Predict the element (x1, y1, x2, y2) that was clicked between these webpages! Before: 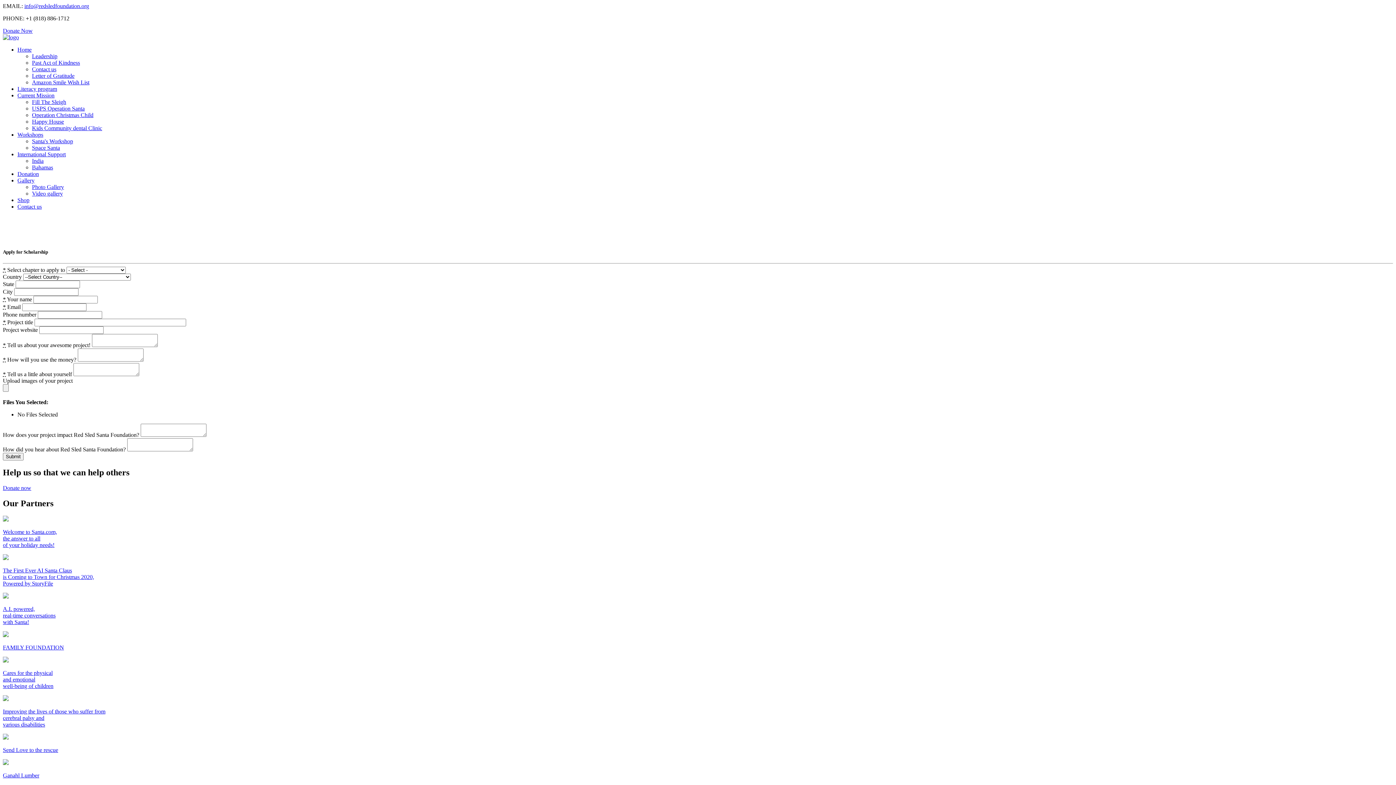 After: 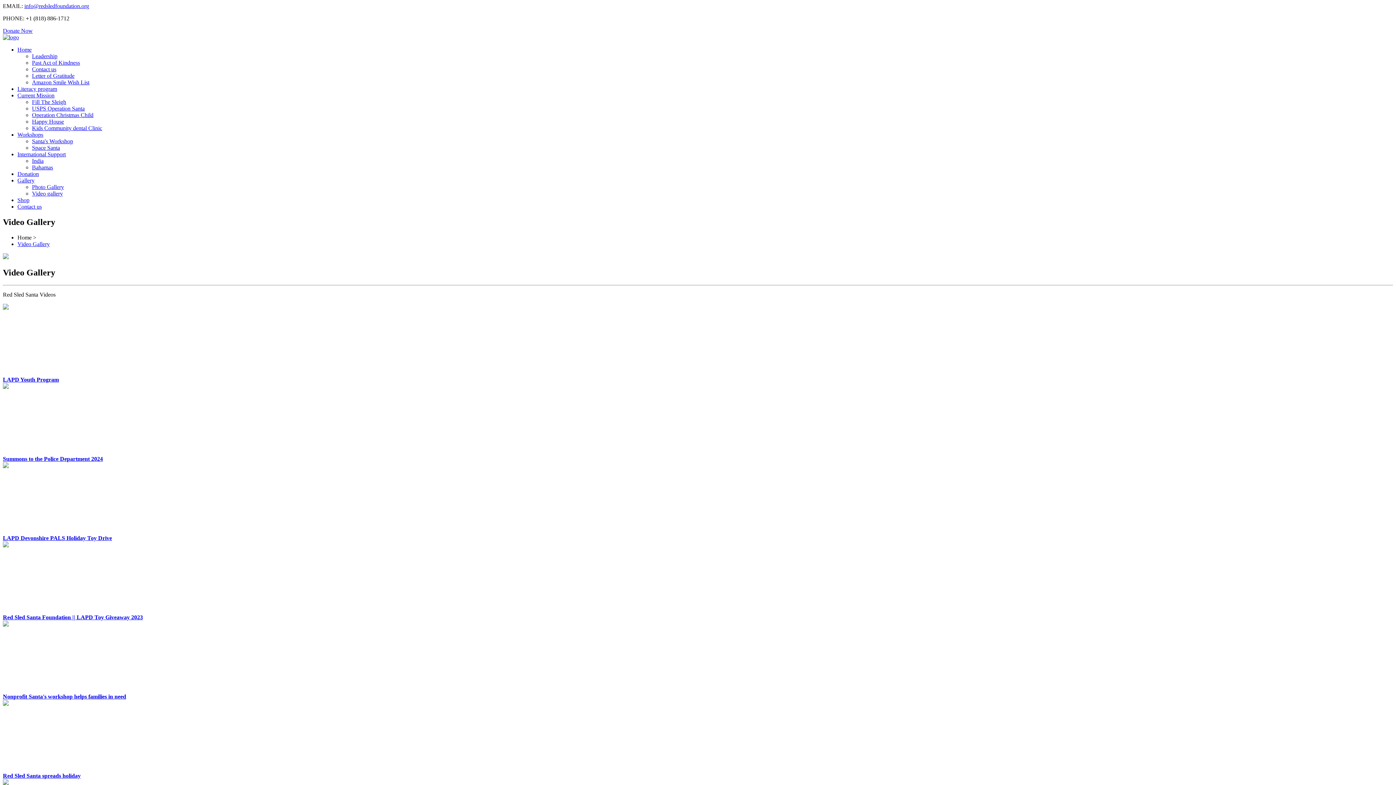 Action: label: Video gallery bbox: (32, 190, 62, 196)